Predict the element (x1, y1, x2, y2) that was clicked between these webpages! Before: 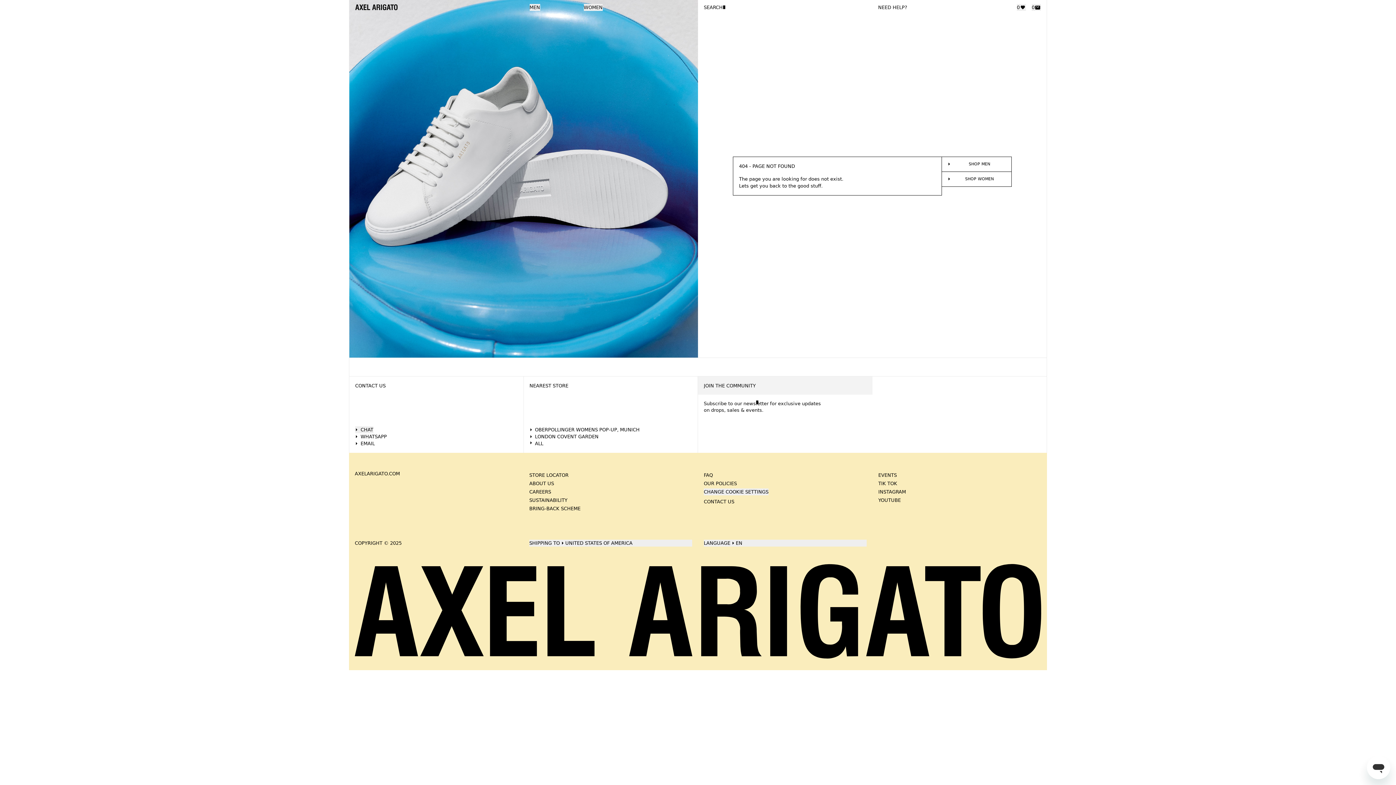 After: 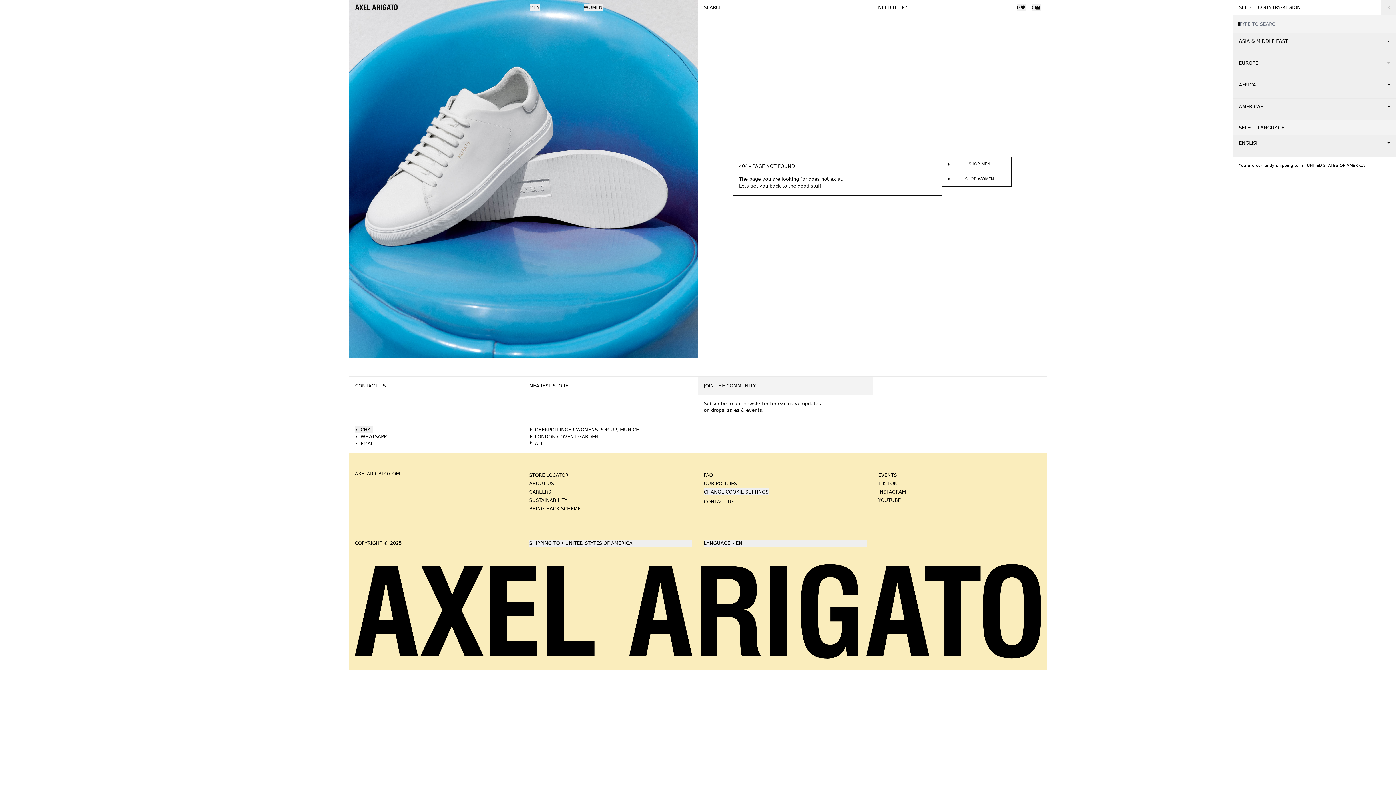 Action: label: LANGUAGE
EN bbox: (704, 540, 866, 546)